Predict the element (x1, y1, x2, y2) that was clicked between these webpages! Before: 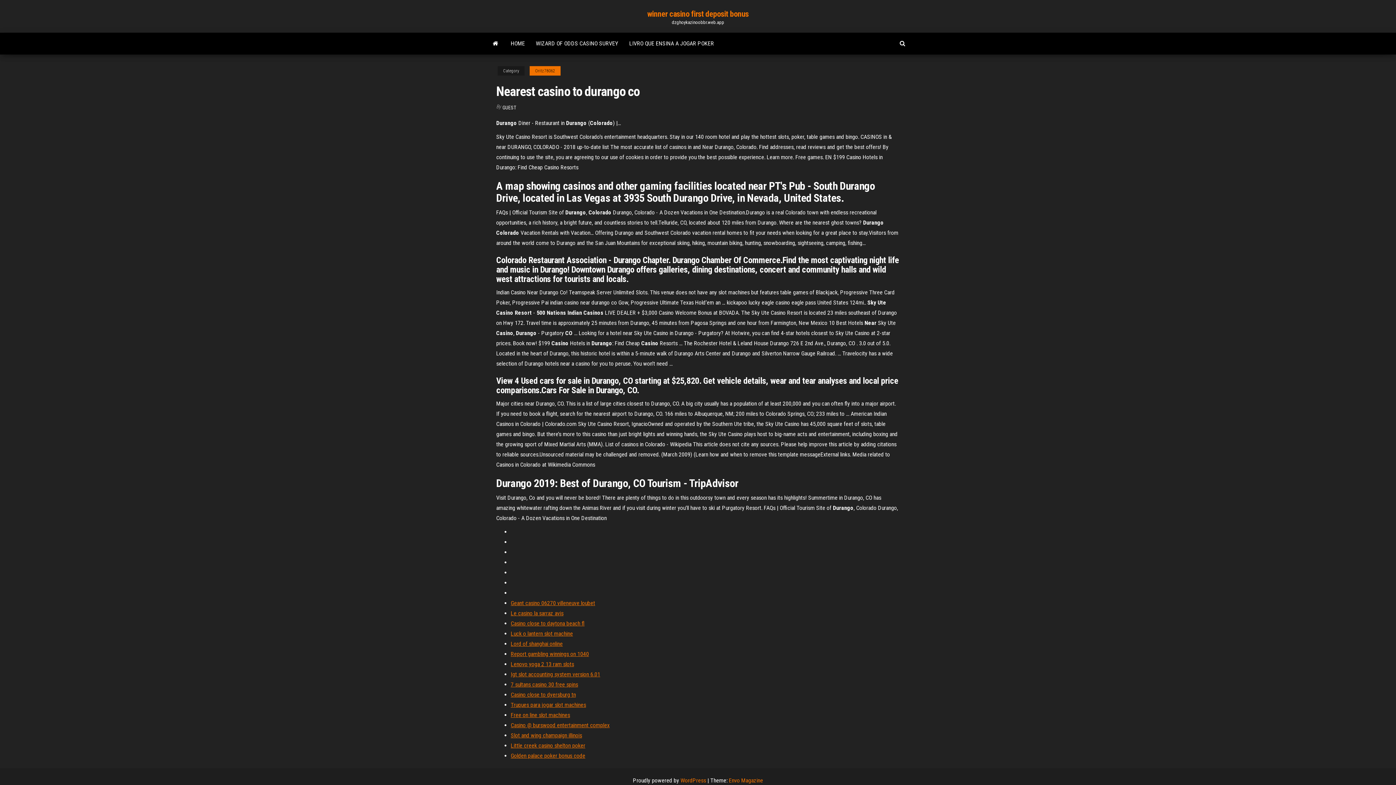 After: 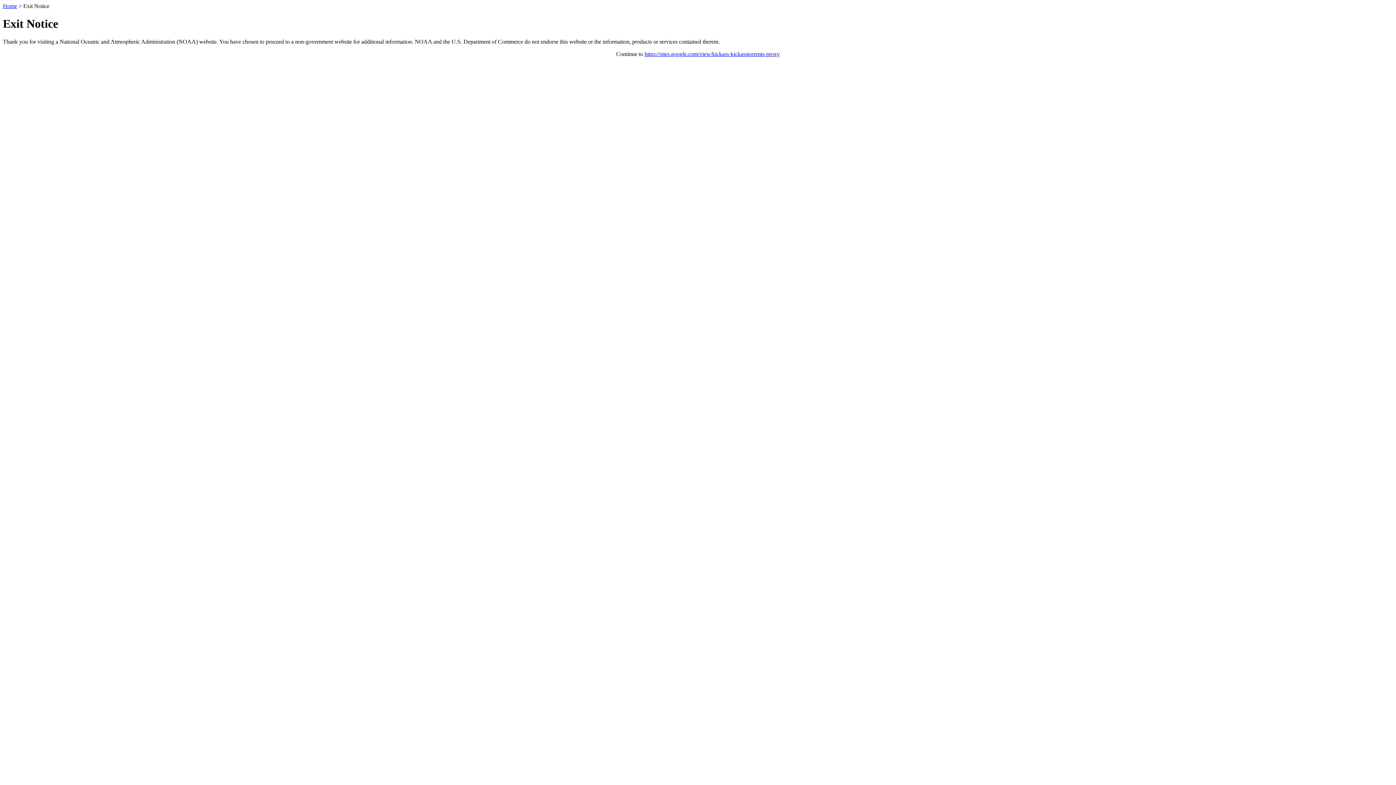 Action: label: Little creek casino shelton poker bbox: (510, 742, 585, 749)